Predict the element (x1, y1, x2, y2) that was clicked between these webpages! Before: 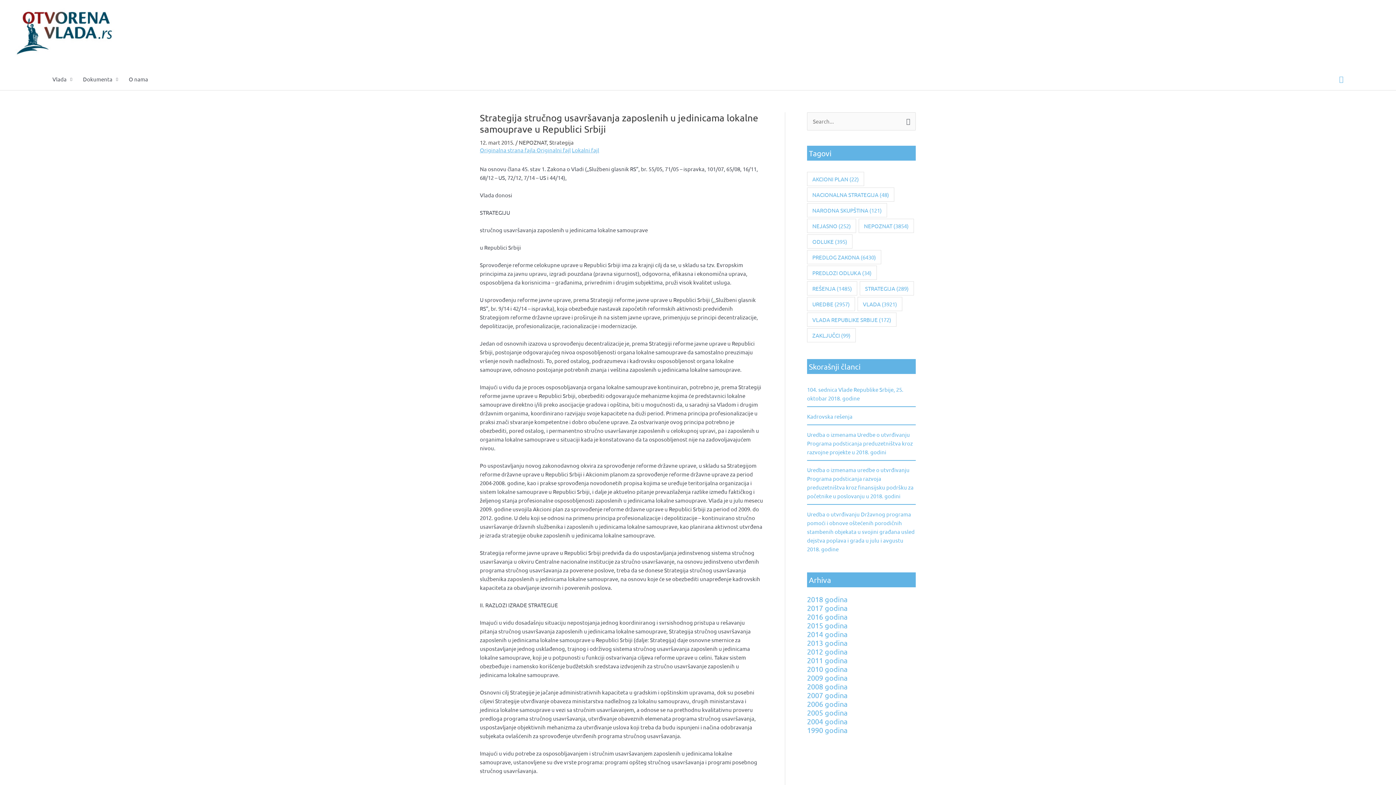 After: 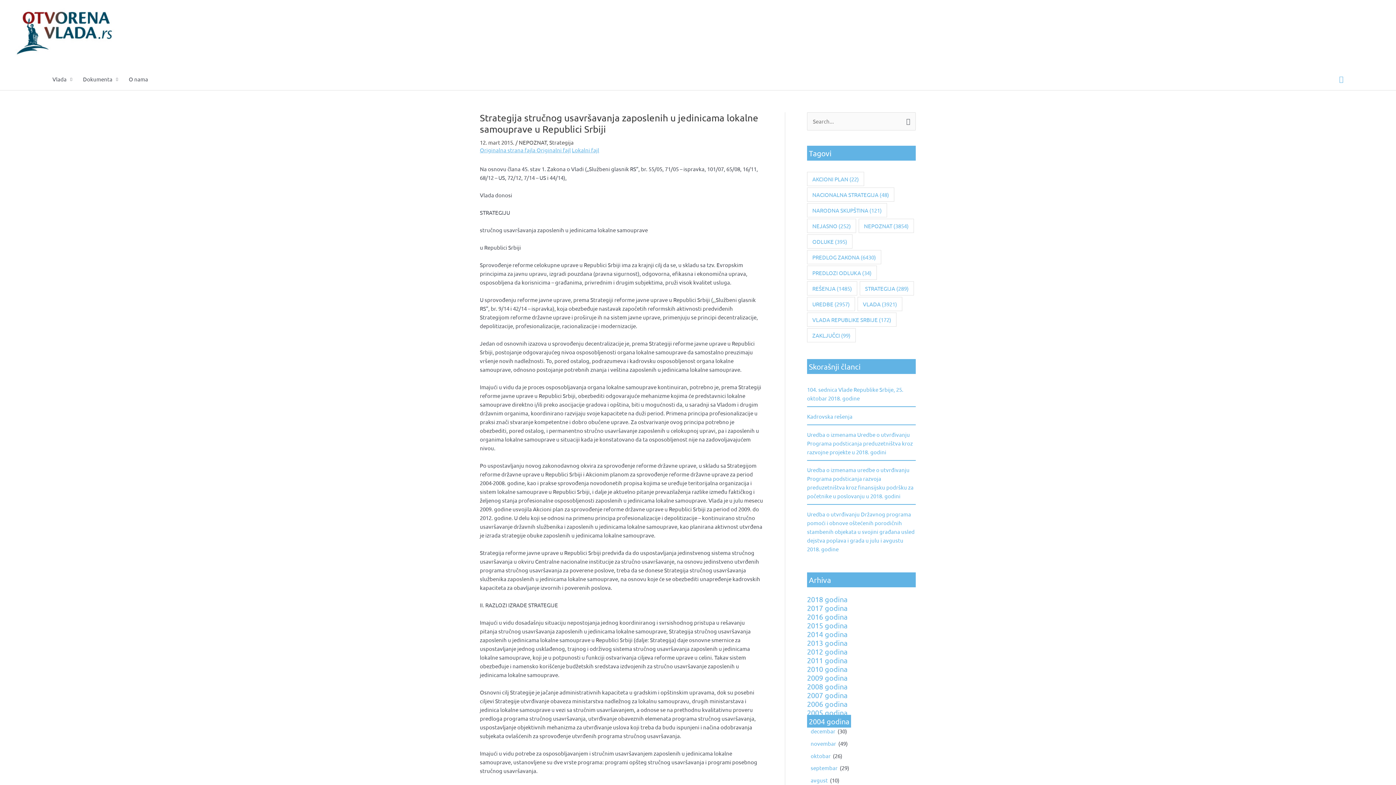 Action: label: 2004 godina bbox: (807, 717, 847, 726)